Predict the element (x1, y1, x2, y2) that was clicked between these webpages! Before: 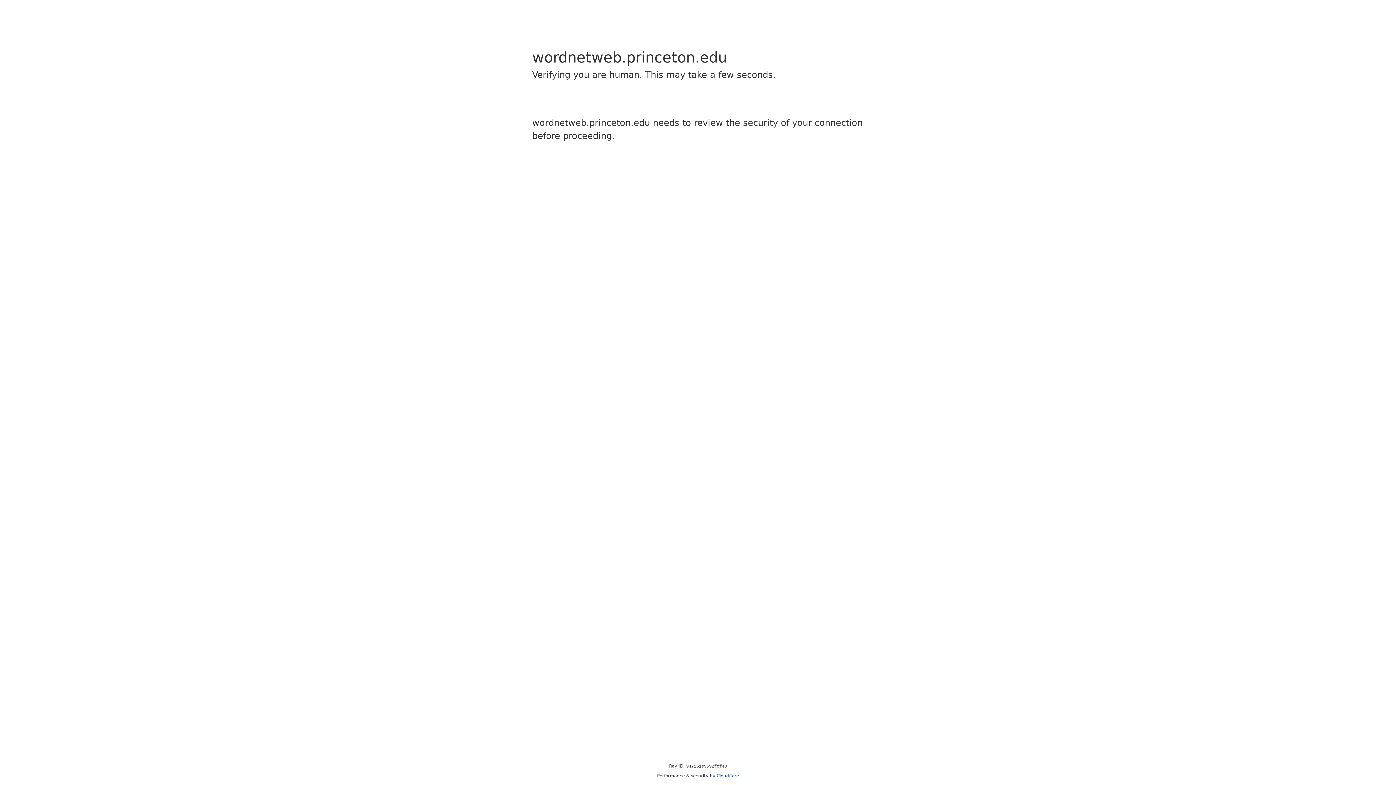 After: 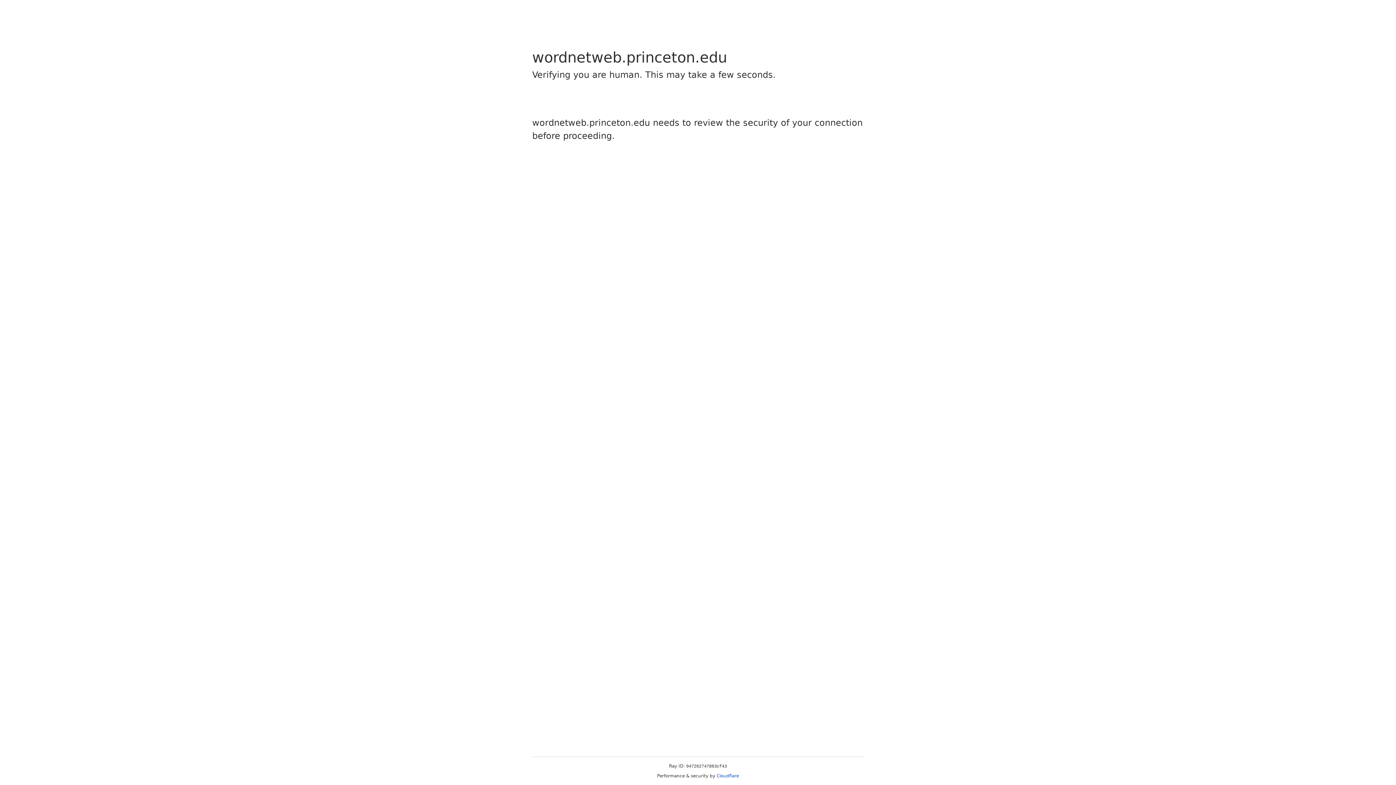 Action: label: Cloudflare bbox: (716, 773, 739, 778)